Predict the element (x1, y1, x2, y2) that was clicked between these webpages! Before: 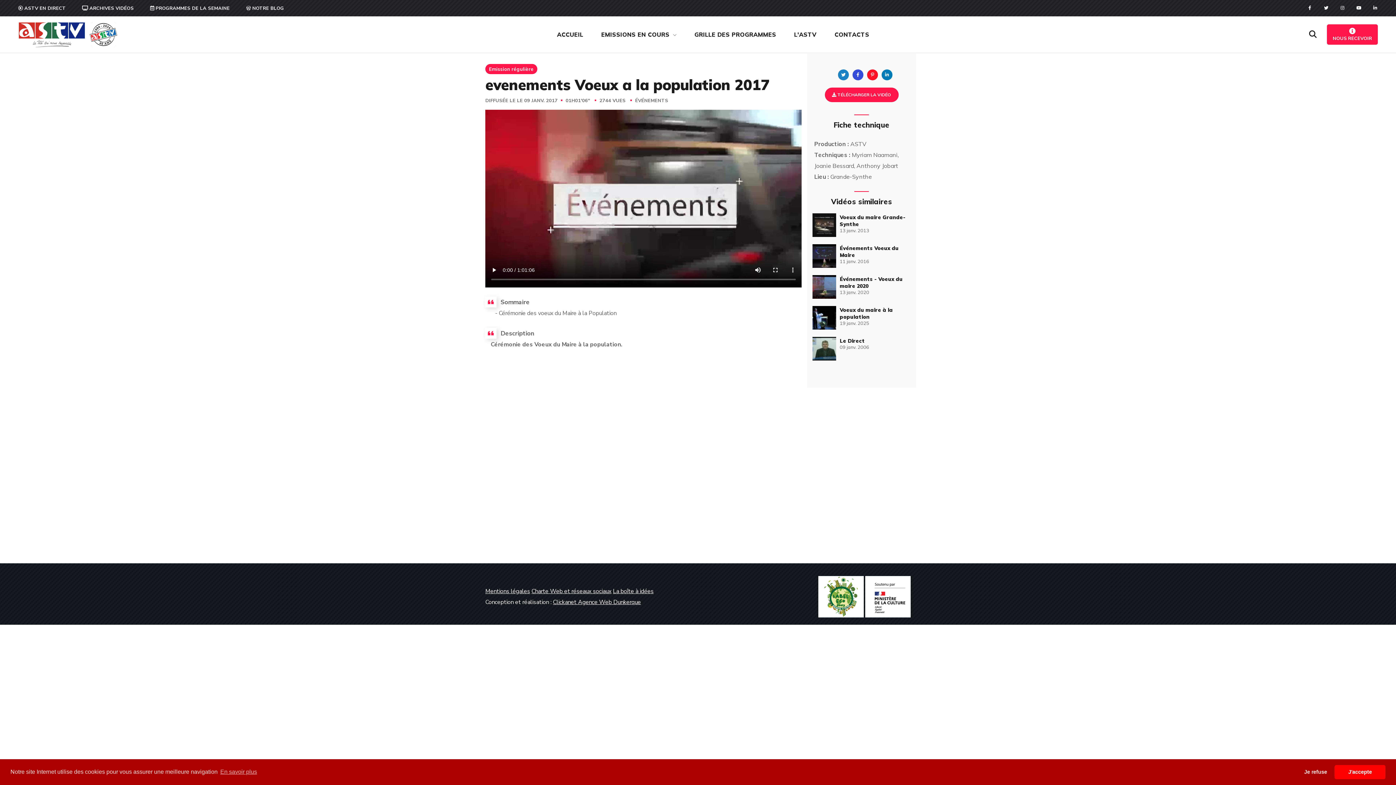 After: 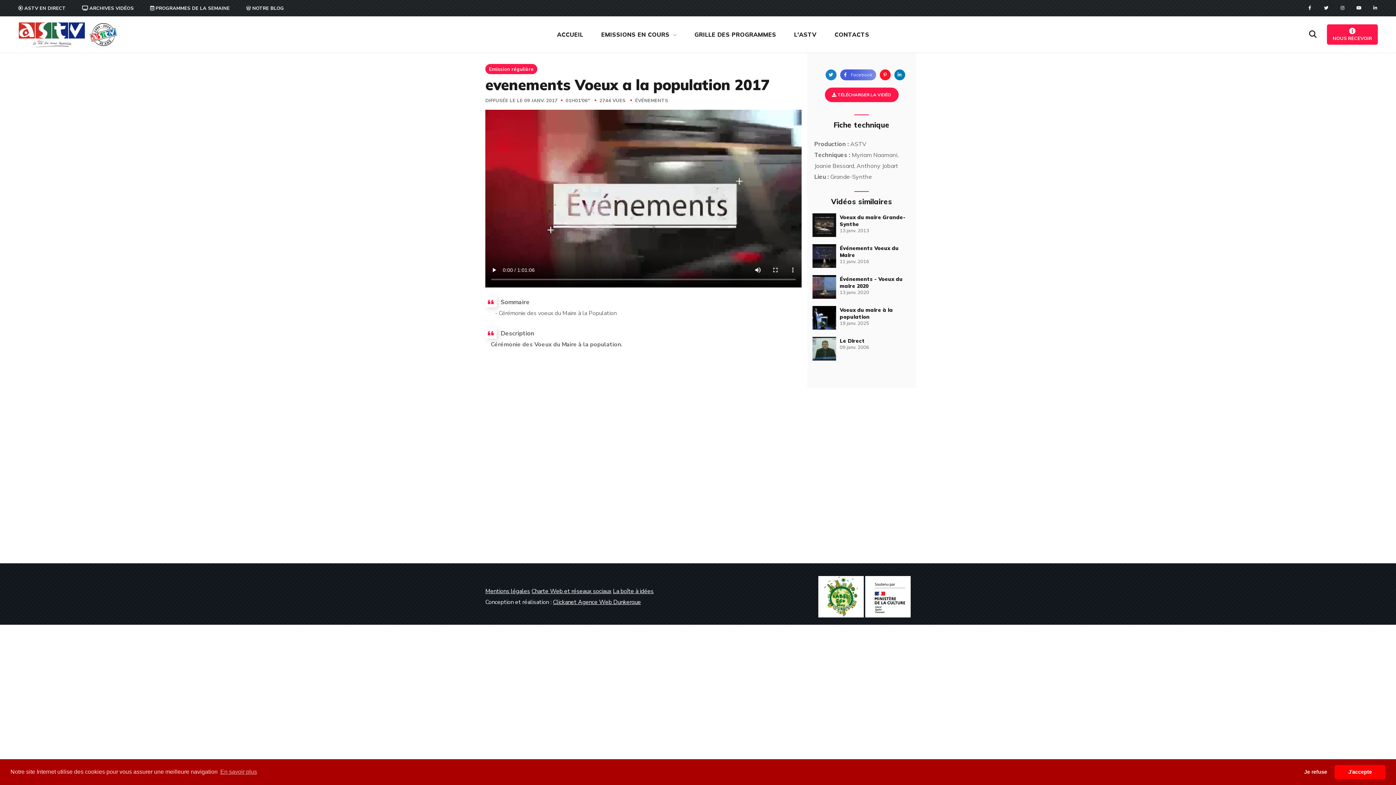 Action: bbox: (852, 69, 867, 80) label: Facebook